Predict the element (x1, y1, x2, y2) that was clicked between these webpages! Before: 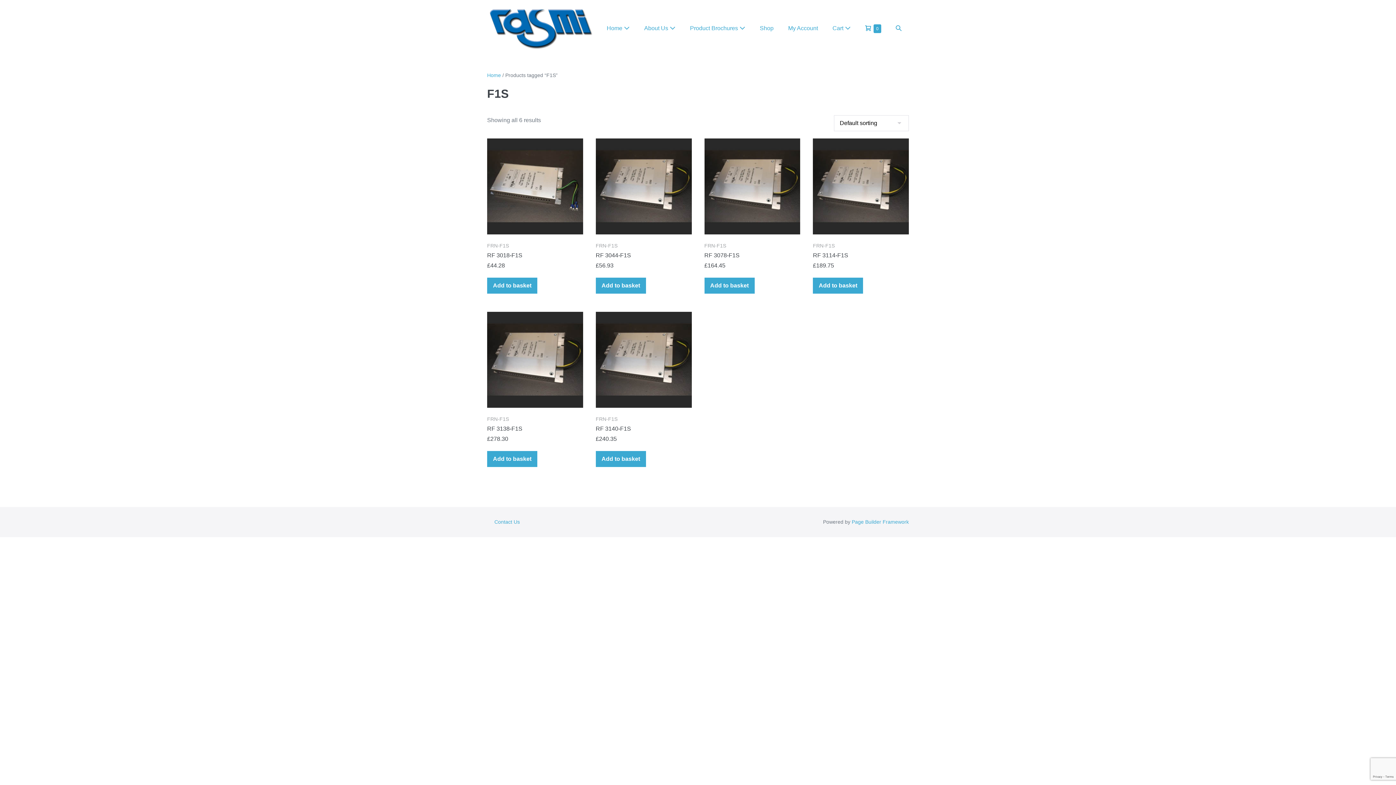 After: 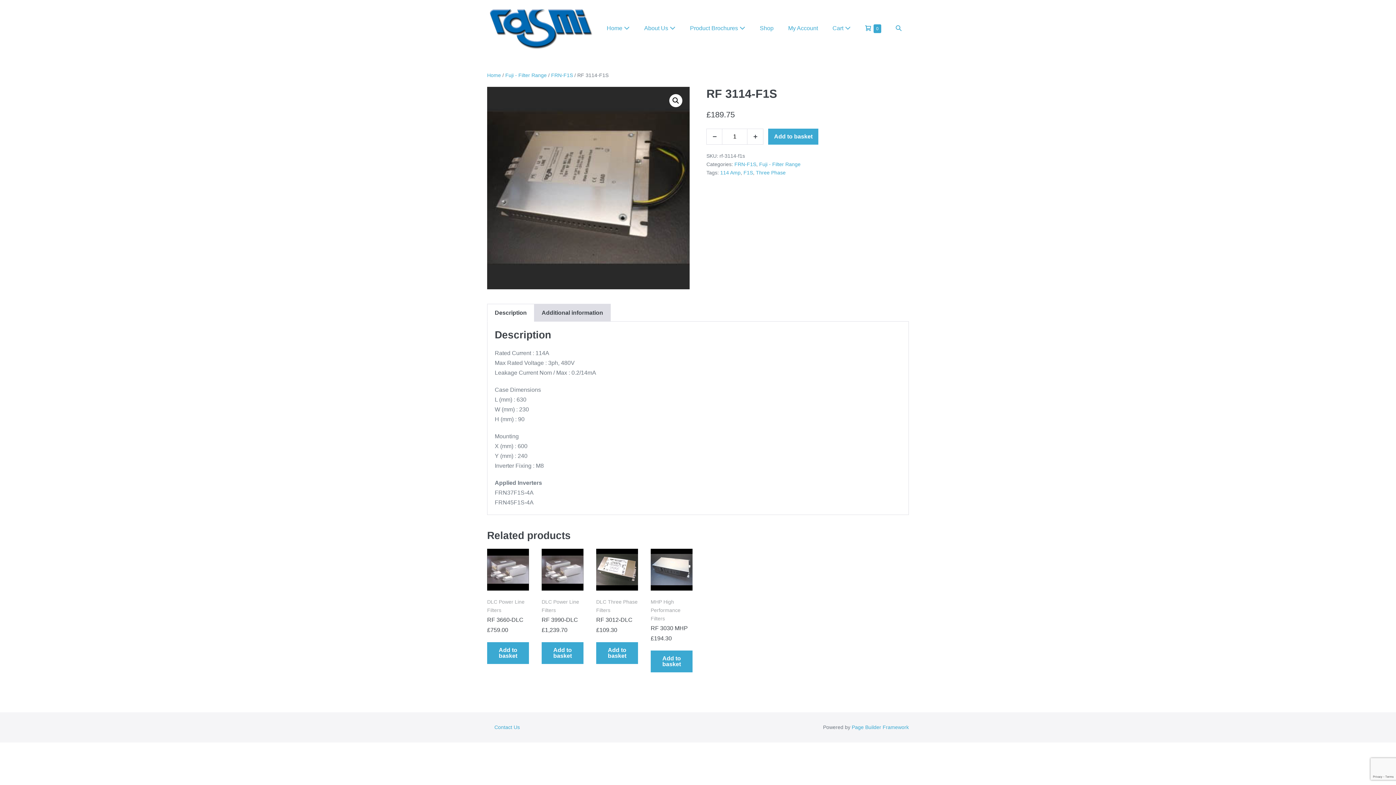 Action: bbox: (813, 251, 909, 258) label: RF 3114-F1S